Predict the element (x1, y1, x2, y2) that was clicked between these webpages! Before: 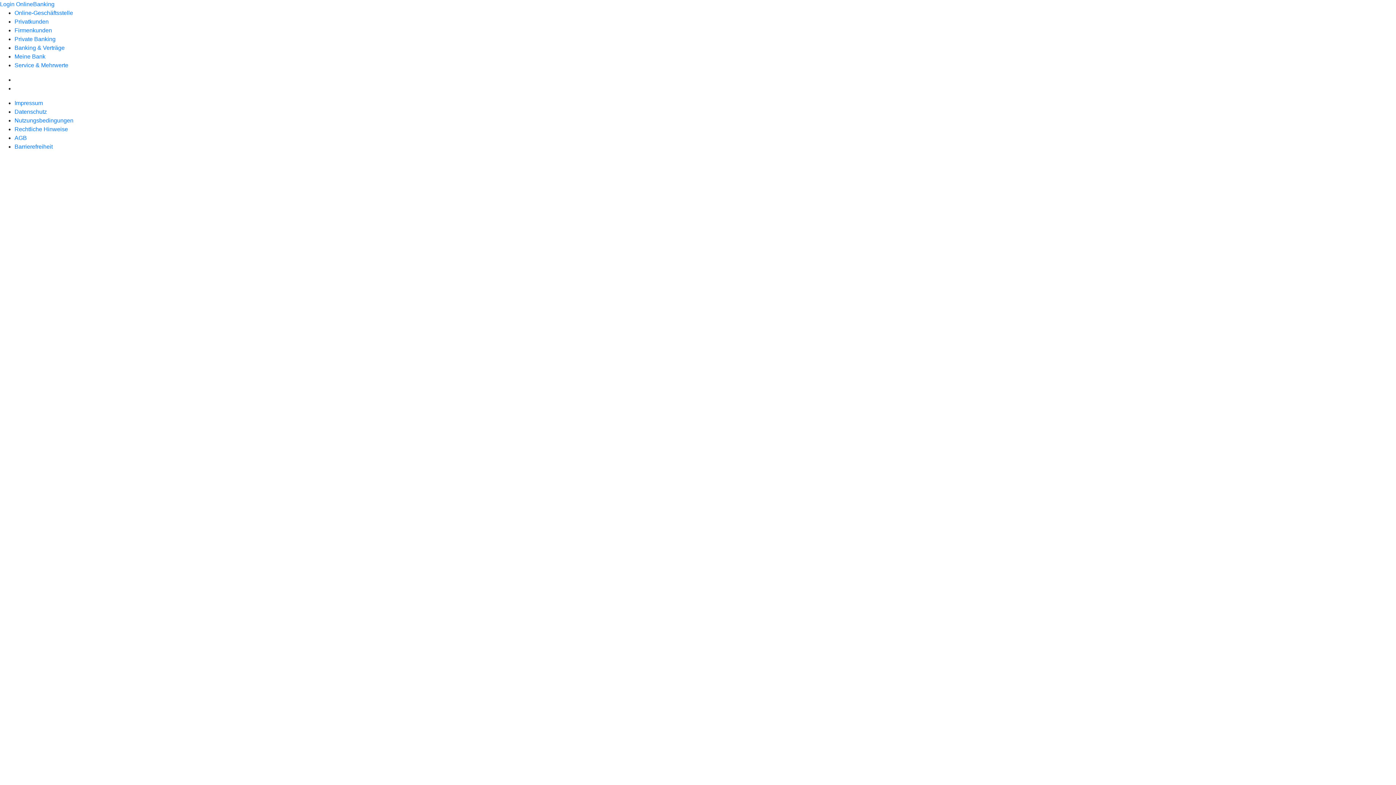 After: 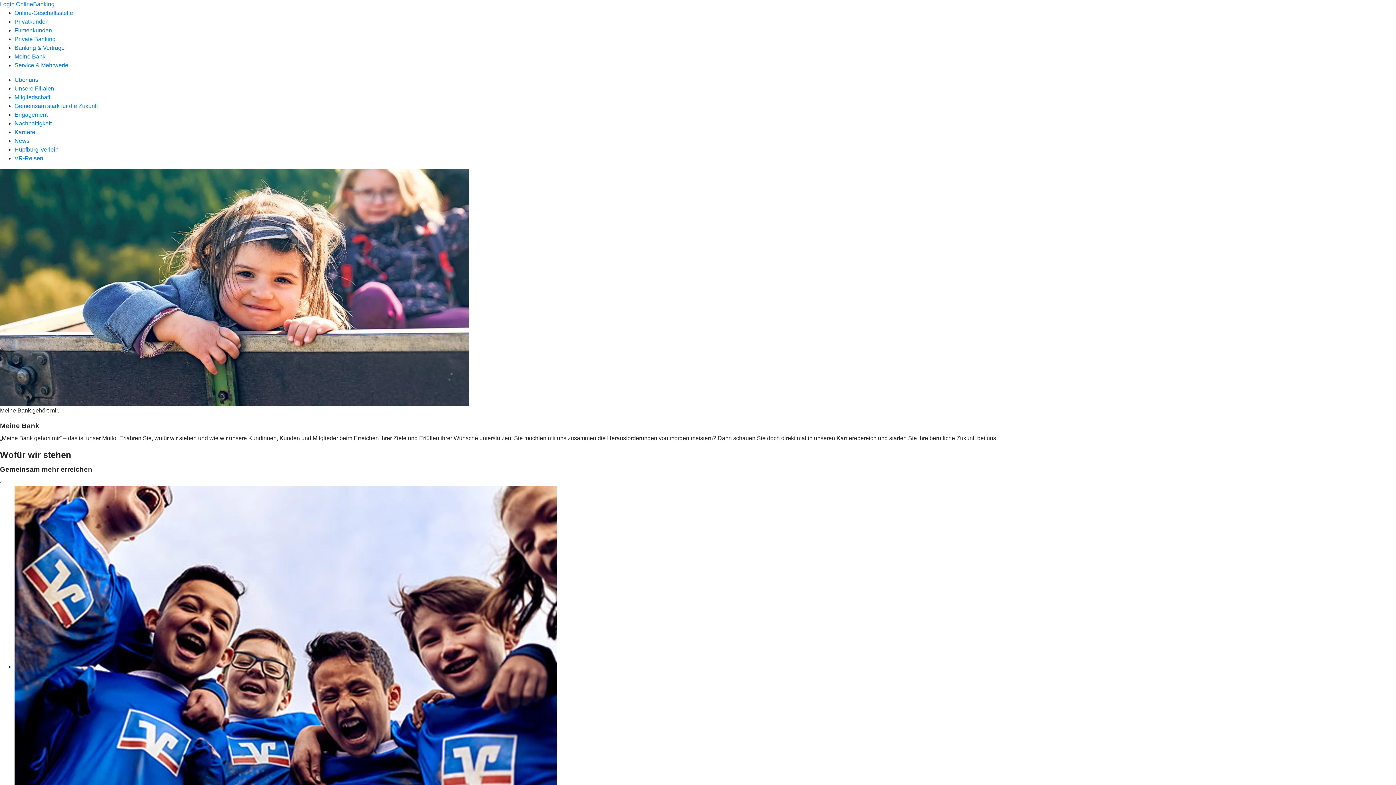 Action: bbox: (14, 53, 45, 59) label: Meine Bank